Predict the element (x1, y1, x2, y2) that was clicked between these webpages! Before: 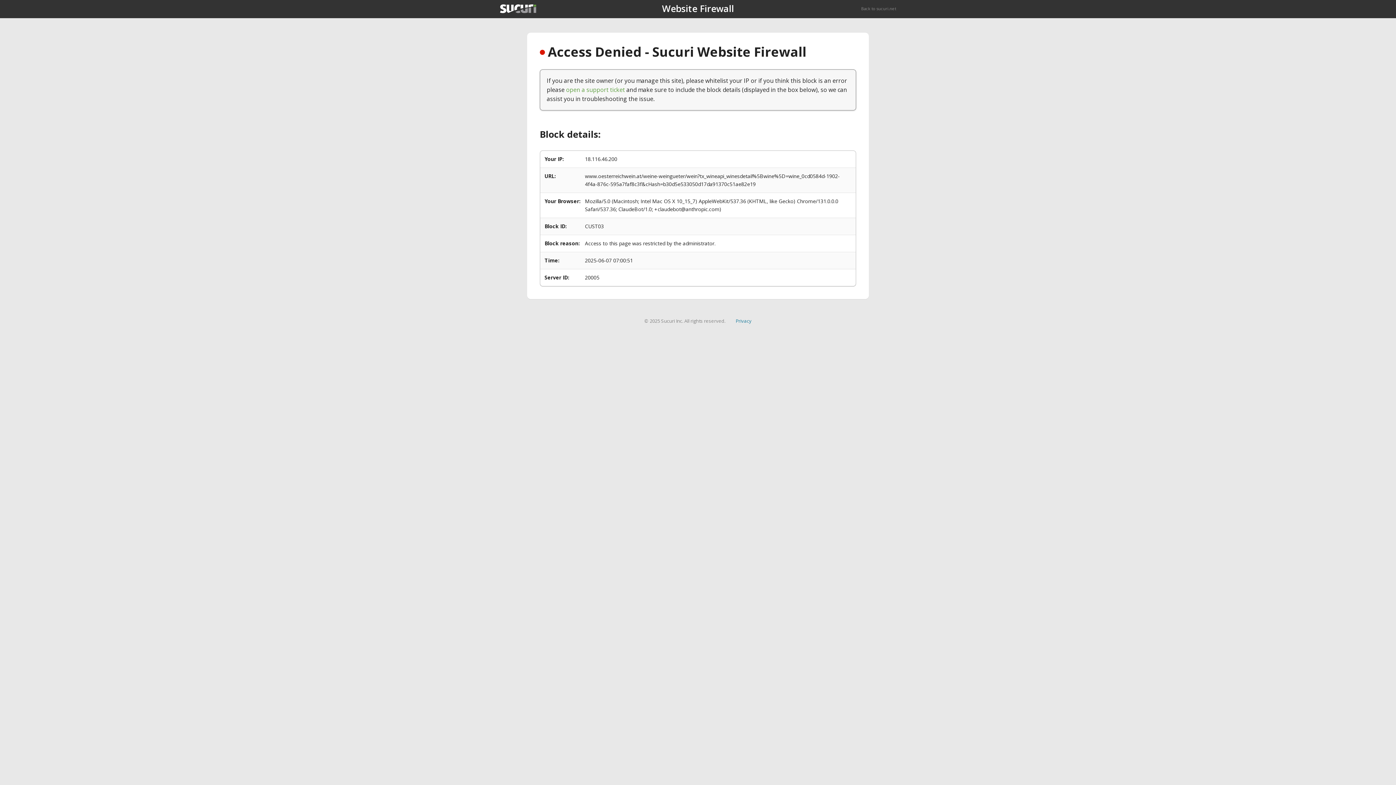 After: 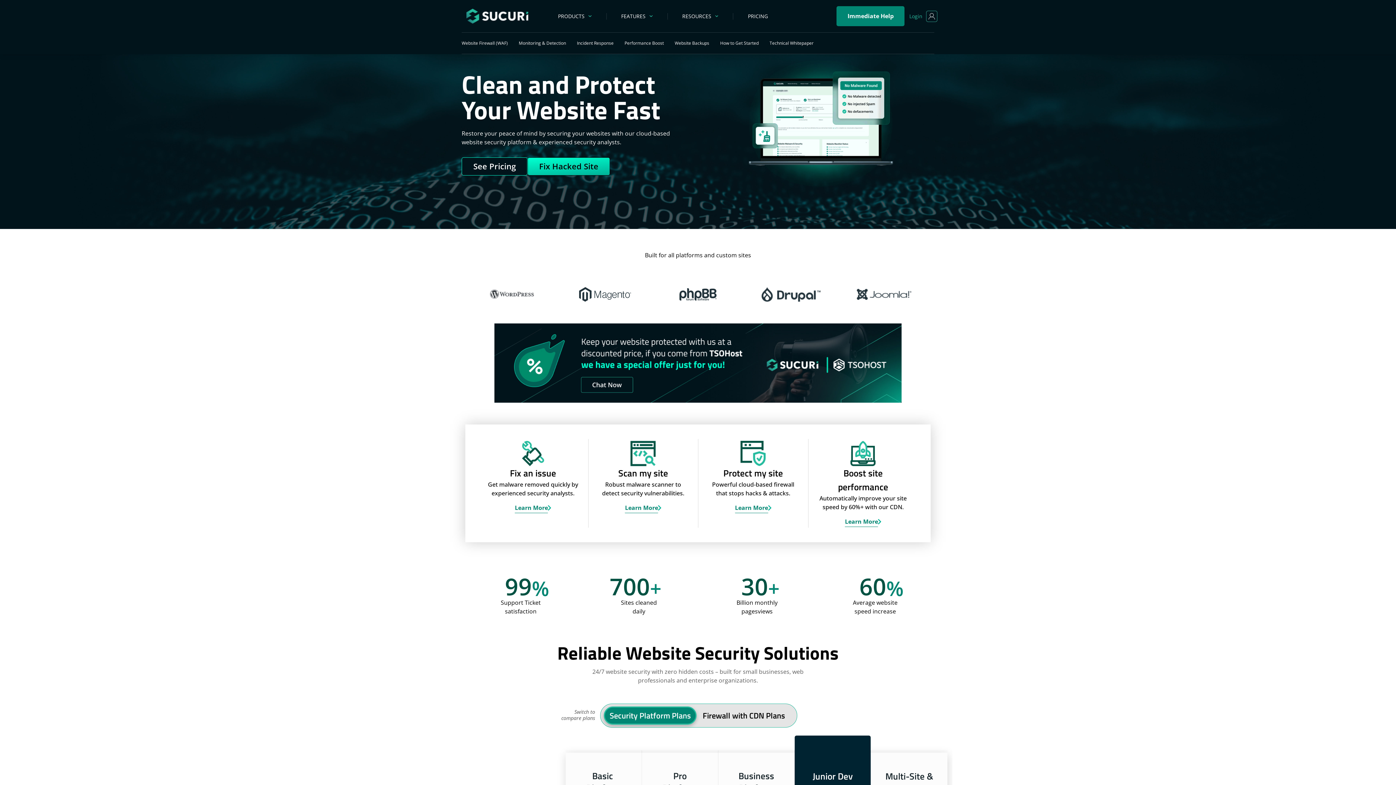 Action: bbox: (861, 5, 896, 11) label: Back to sucuri.net